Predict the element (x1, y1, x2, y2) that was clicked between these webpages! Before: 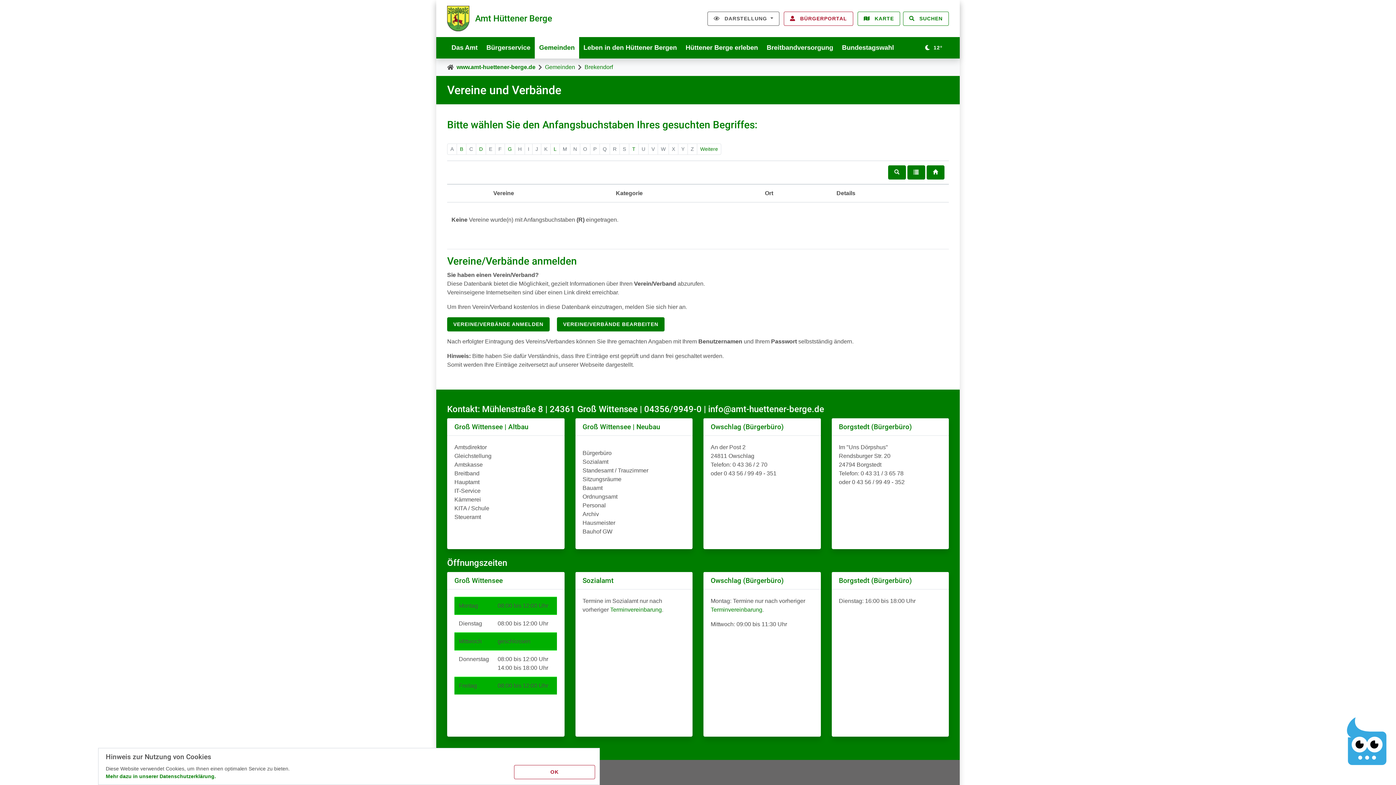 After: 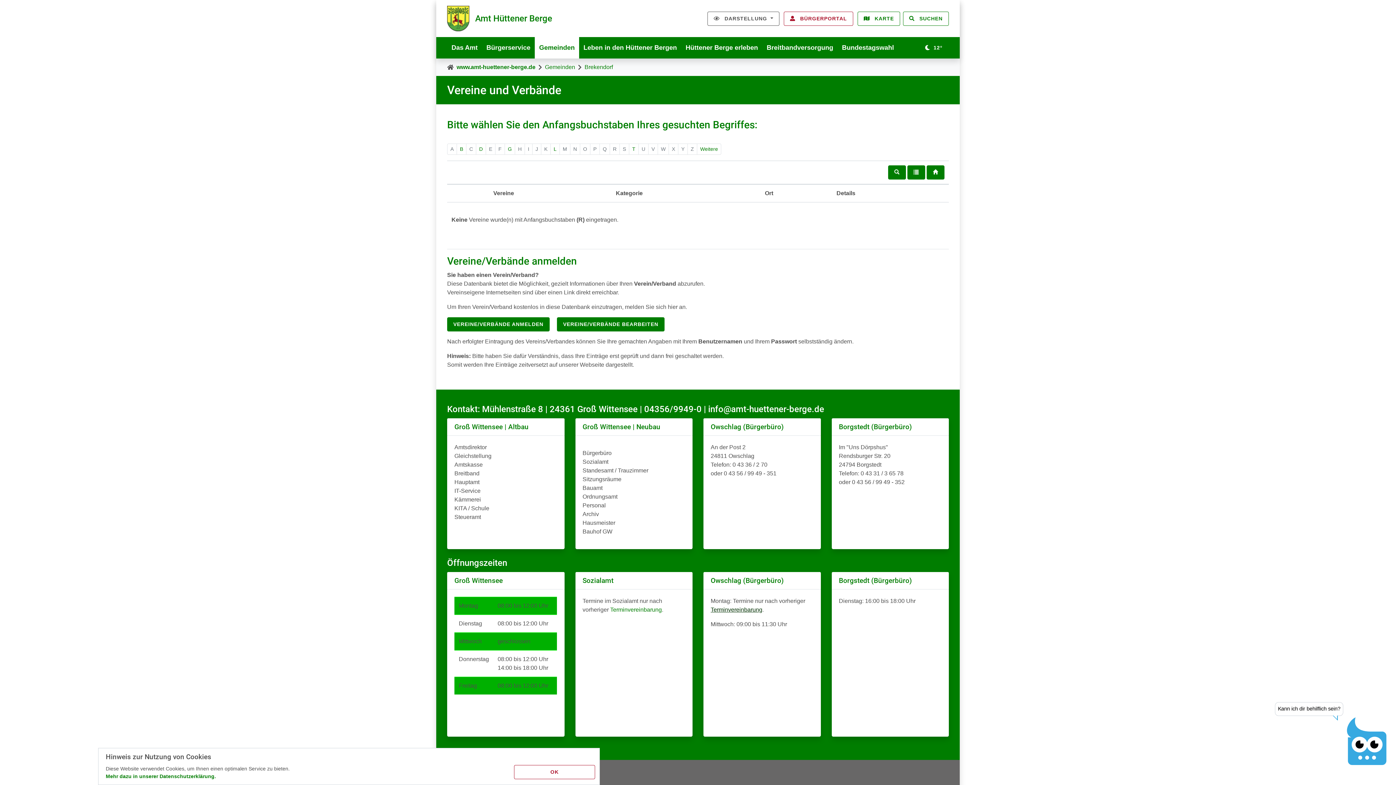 Action: label: Terminvereinbarung bbox: (710, 606, 762, 612)